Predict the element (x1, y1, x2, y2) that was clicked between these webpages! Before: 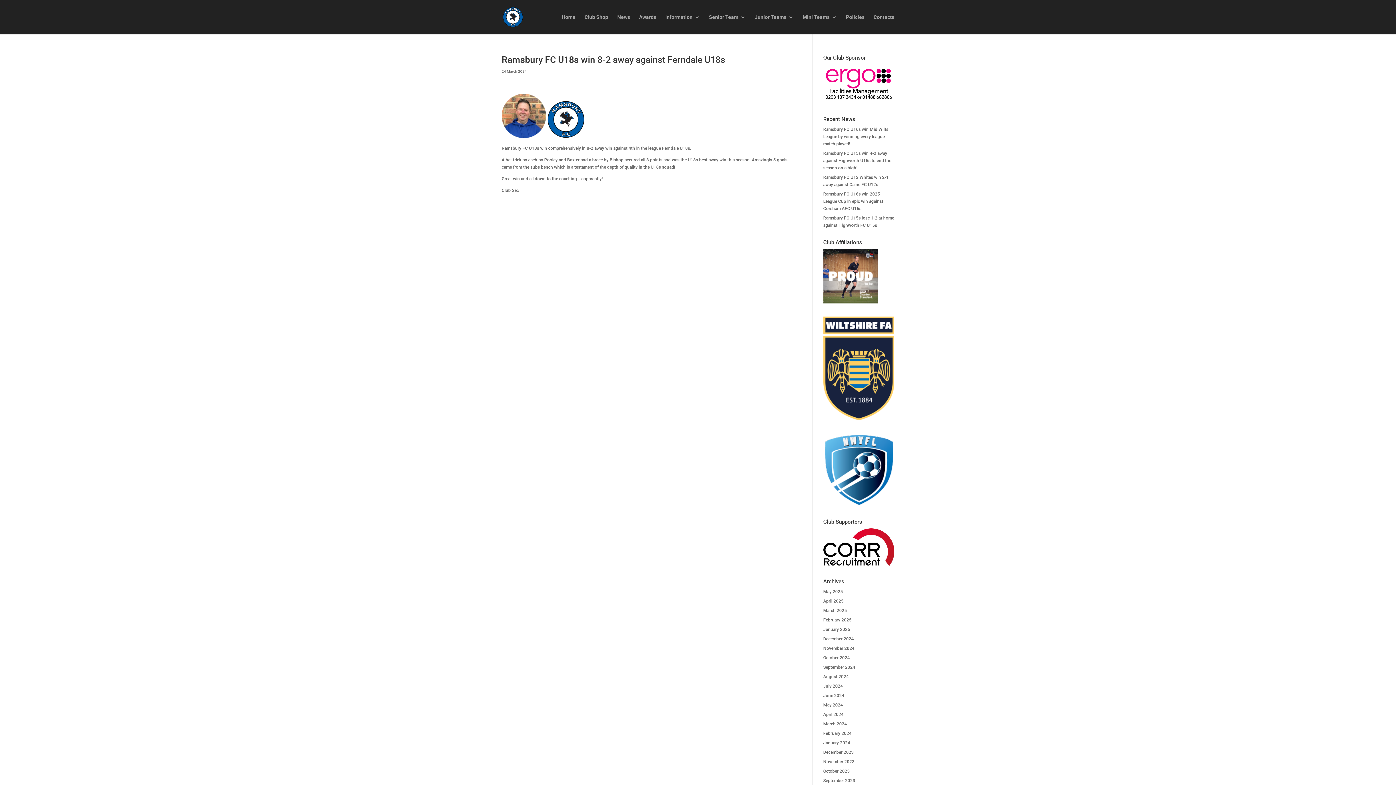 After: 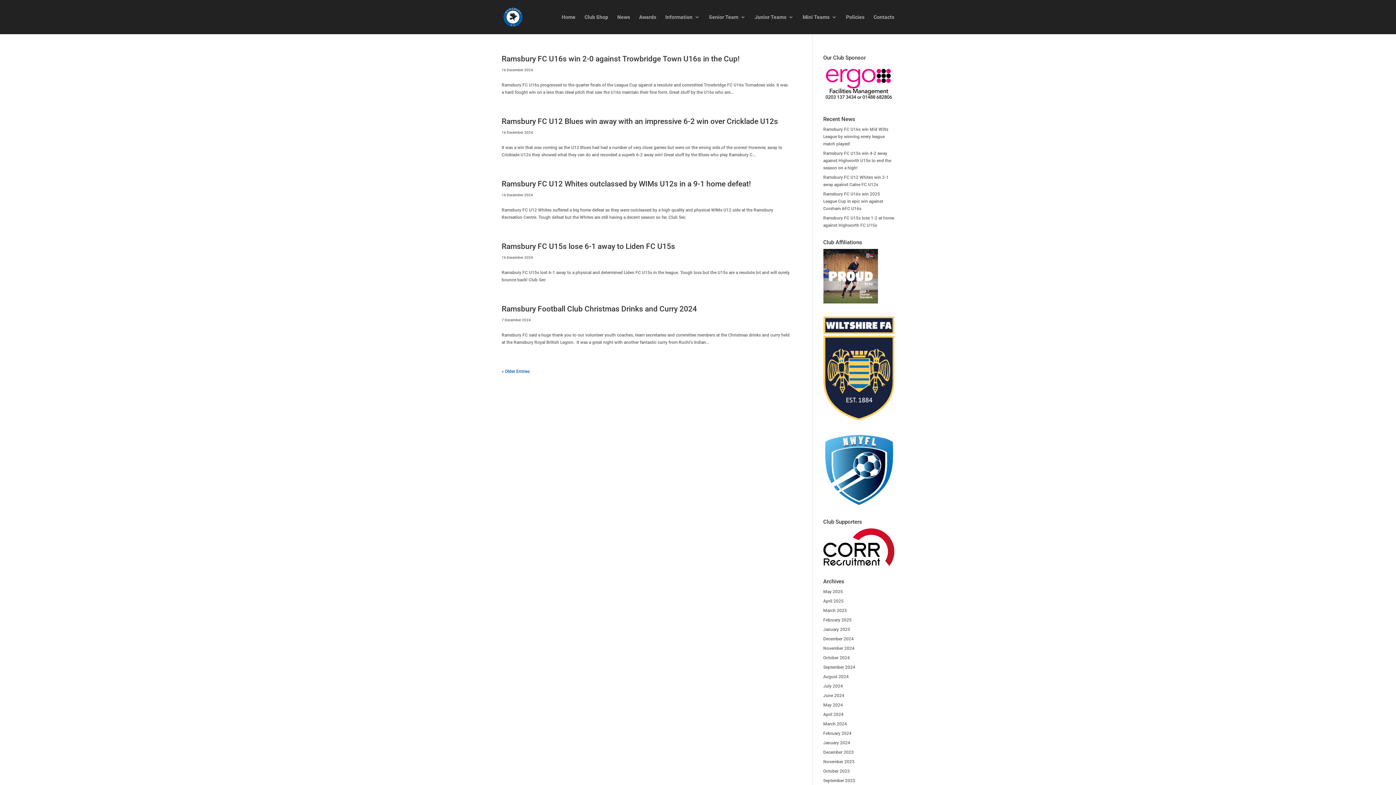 Action: label: December 2024 bbox: (823, 636, 854, 641)